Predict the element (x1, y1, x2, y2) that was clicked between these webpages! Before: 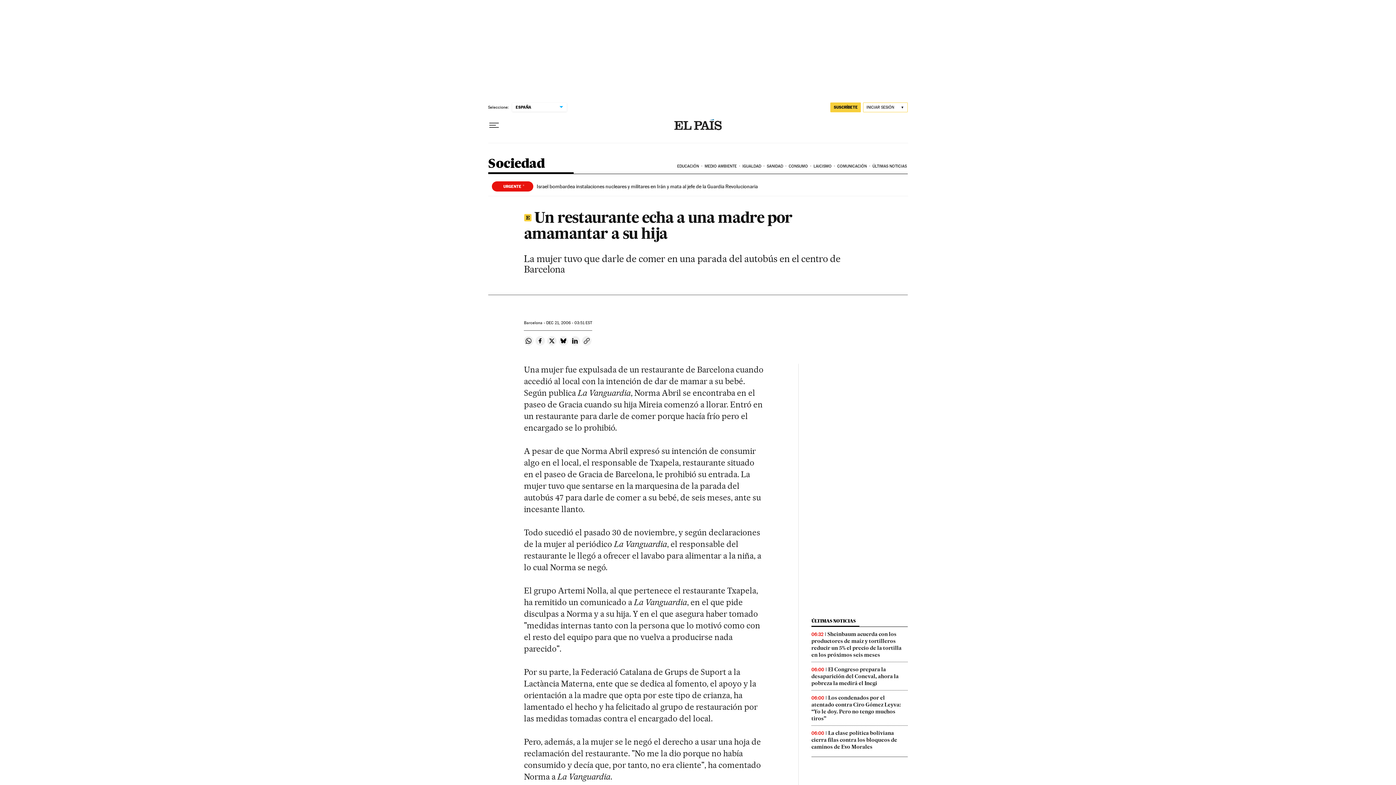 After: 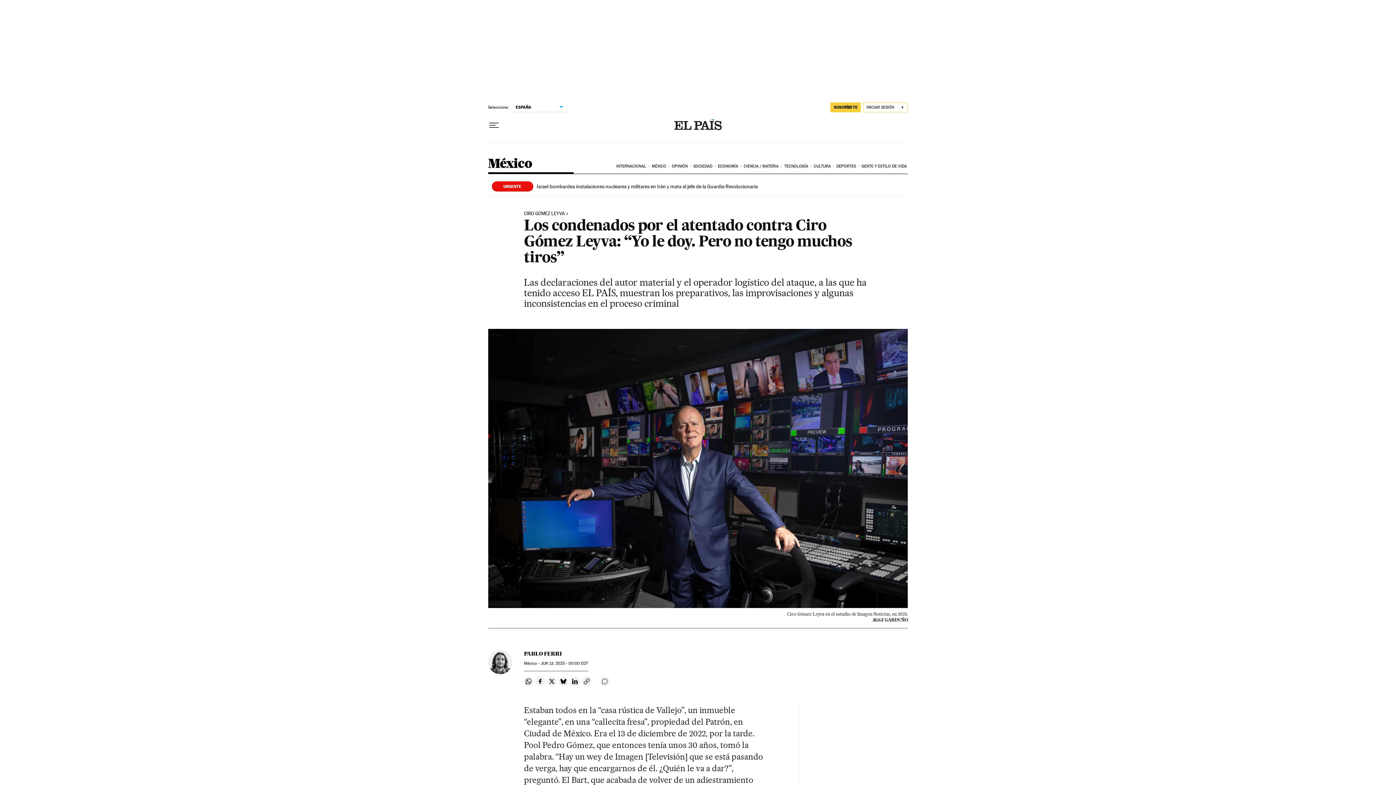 Action: label: Los condenados por el atentado contra Ciro Gómez Leyva: “Yo le doy. Pero no tengo muchos tiros” bbox: (811, 694, 901, 722)